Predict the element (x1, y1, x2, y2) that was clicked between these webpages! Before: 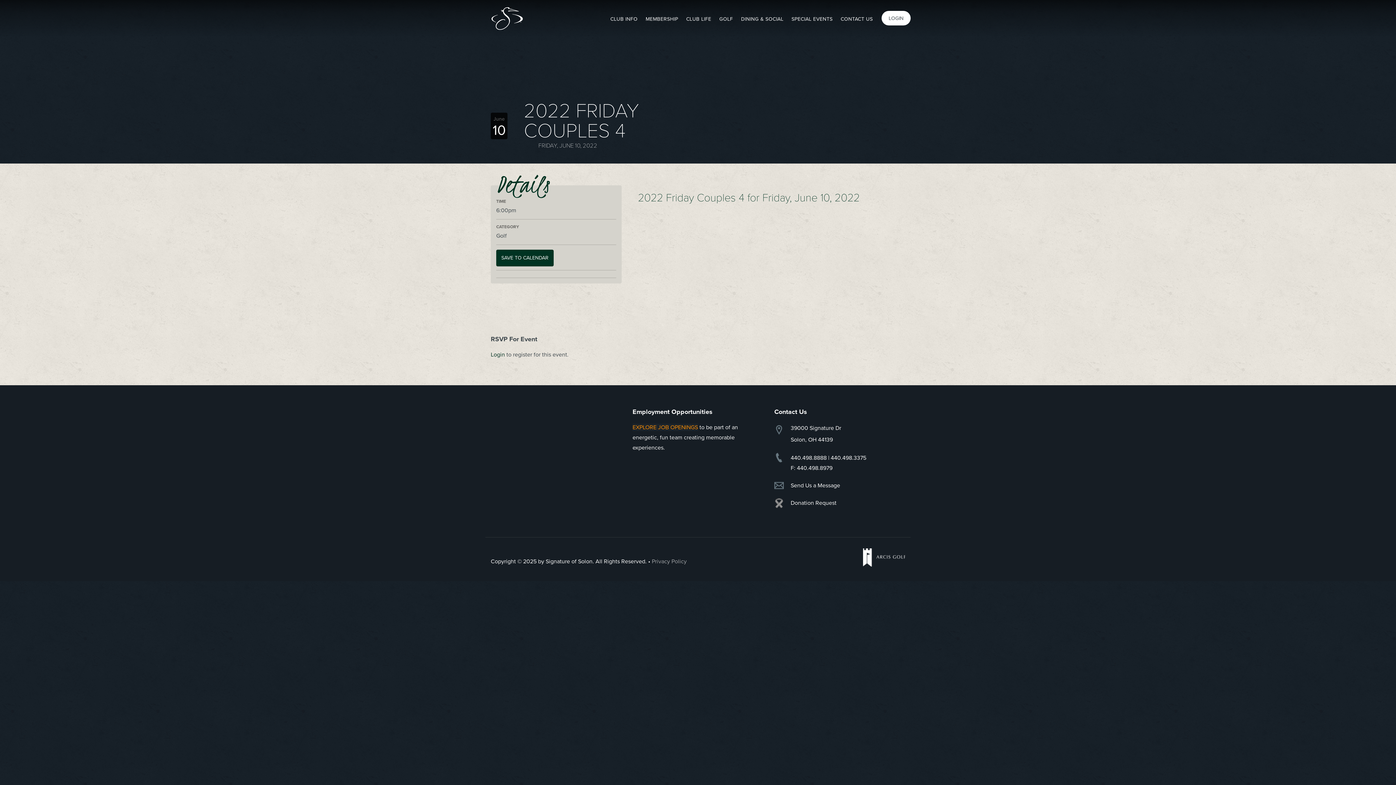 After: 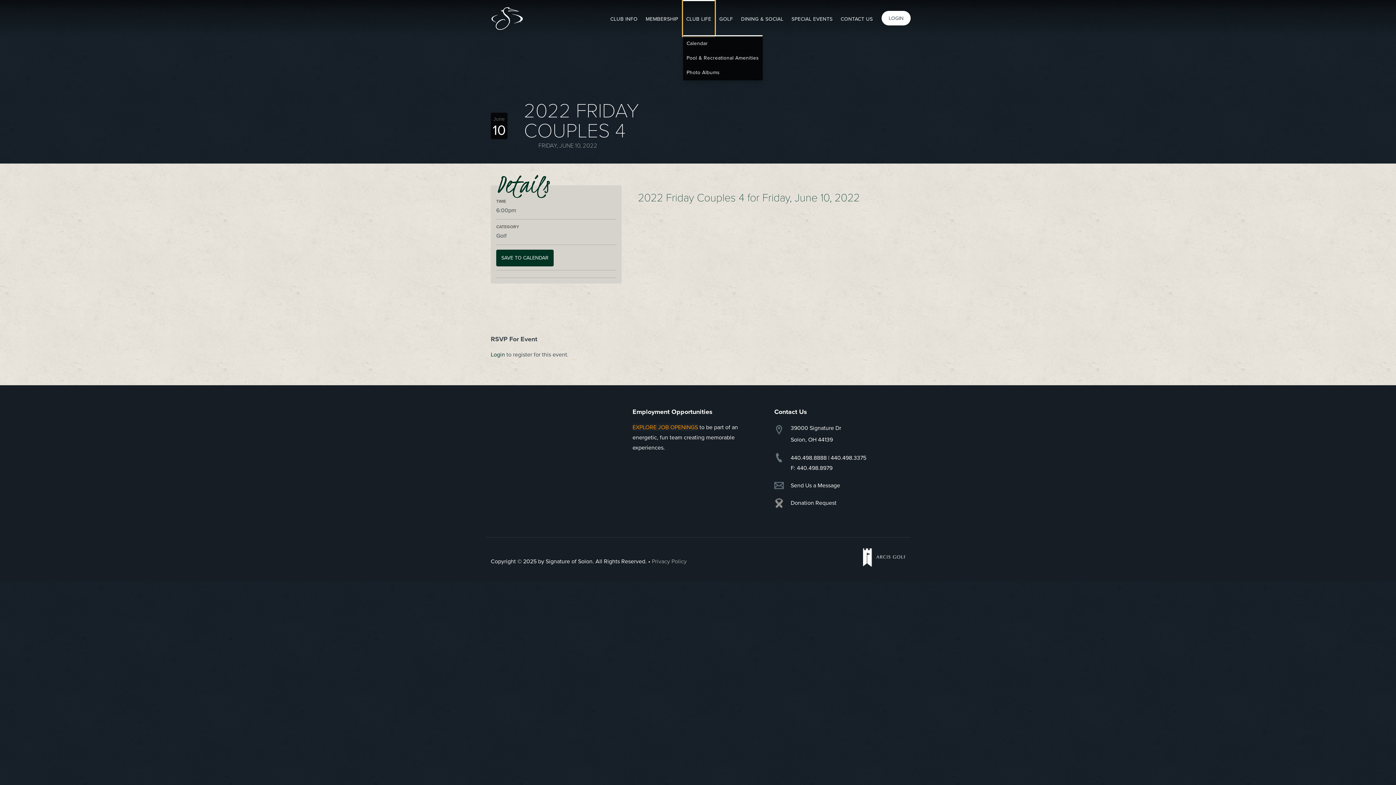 Action: bbox: (683, 0, 714, 36) label: CLUB LIFE